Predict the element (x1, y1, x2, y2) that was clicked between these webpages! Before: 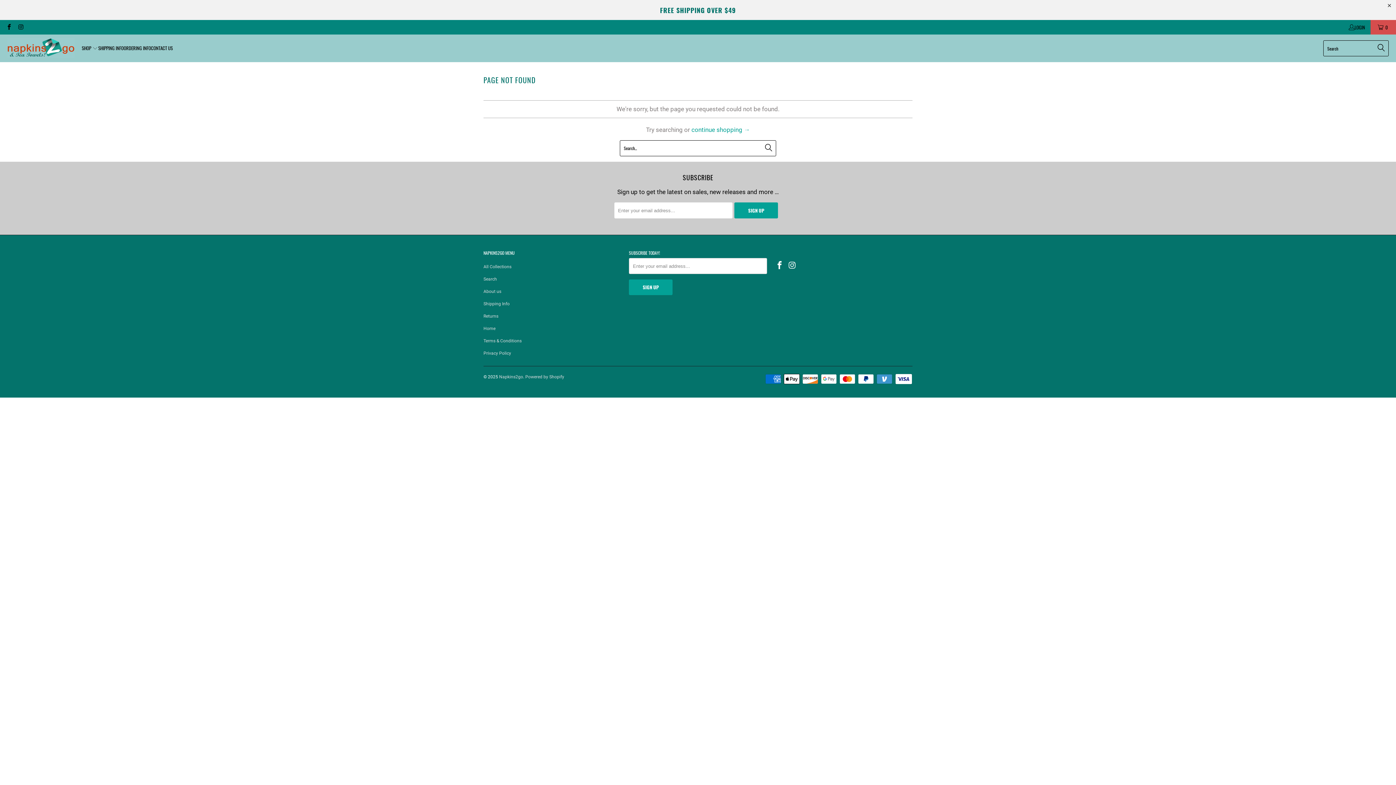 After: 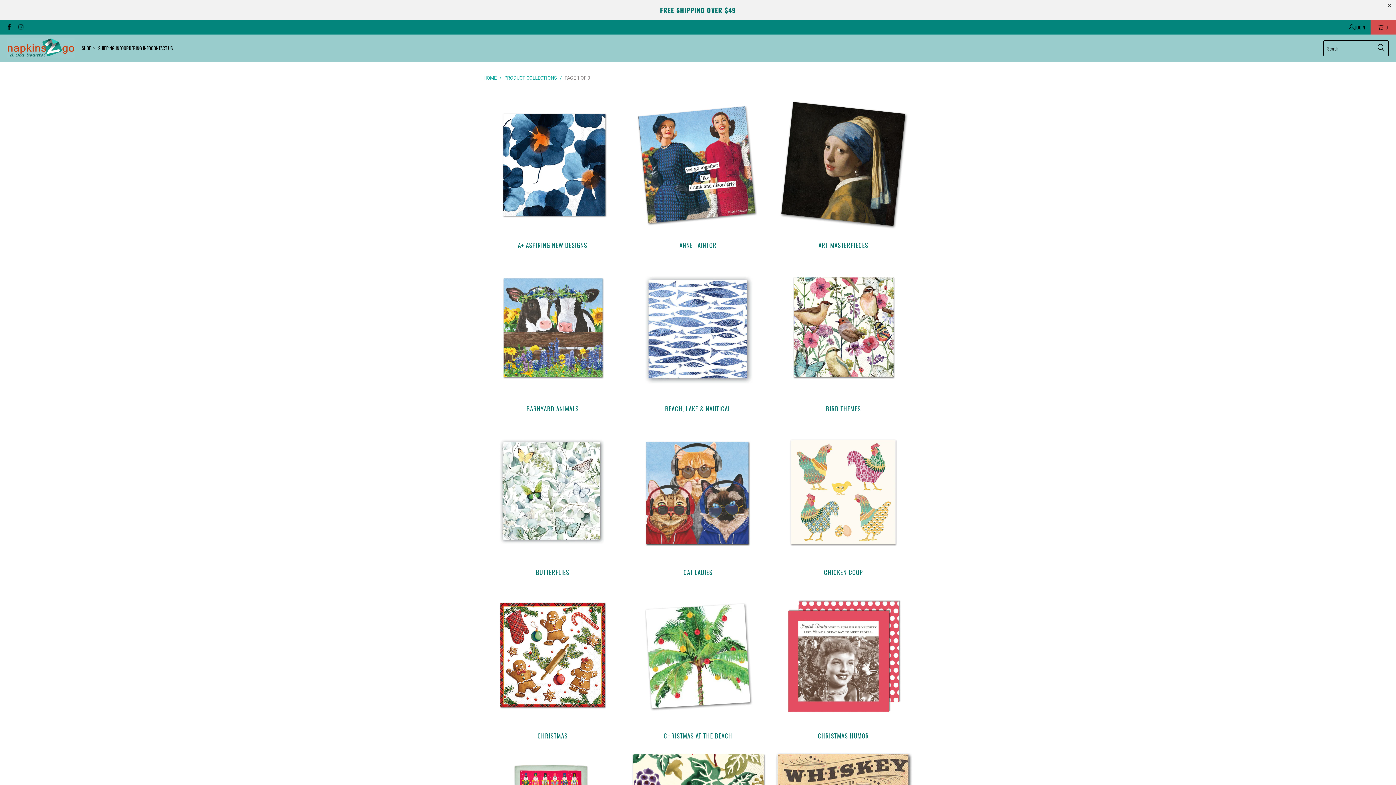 Action: bbox: (483, 264, 511, 269) label: All Collections